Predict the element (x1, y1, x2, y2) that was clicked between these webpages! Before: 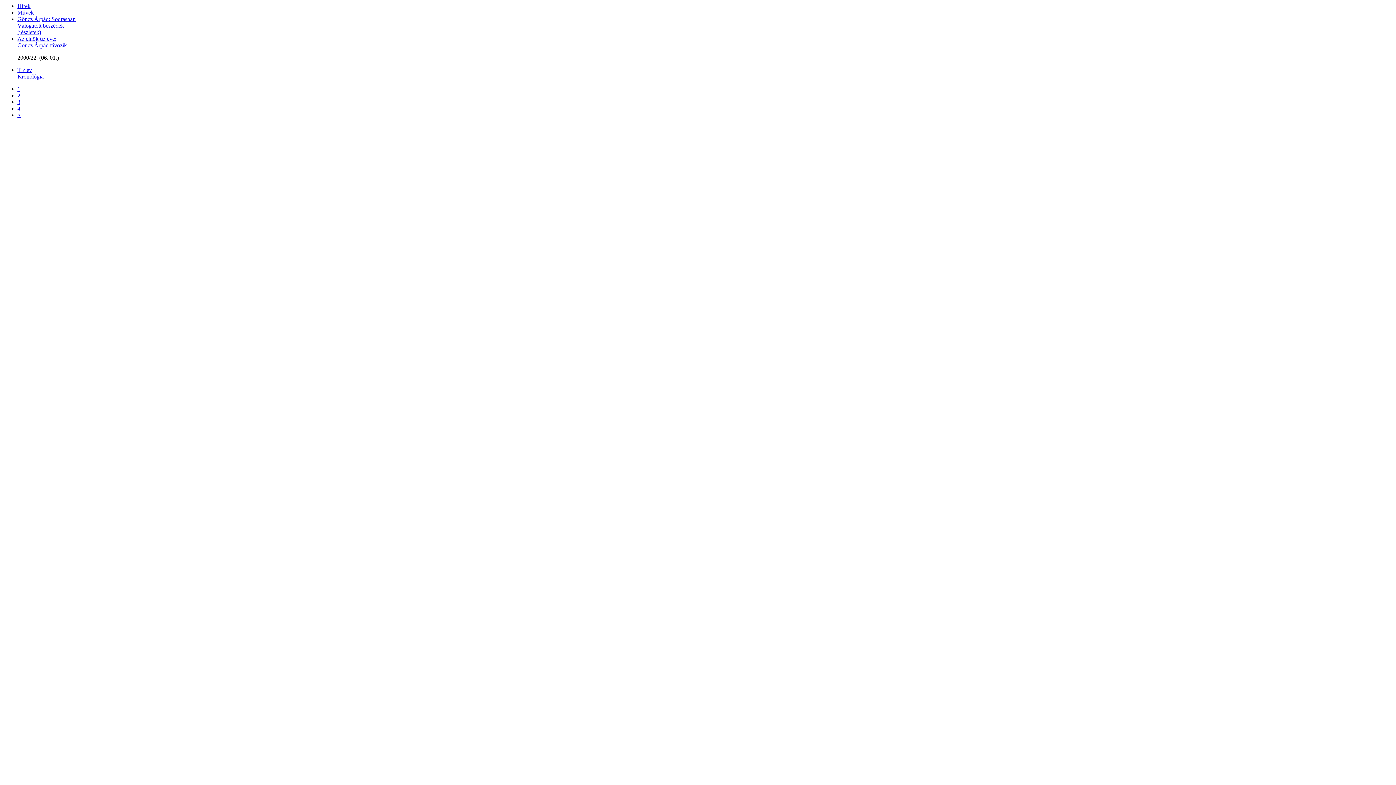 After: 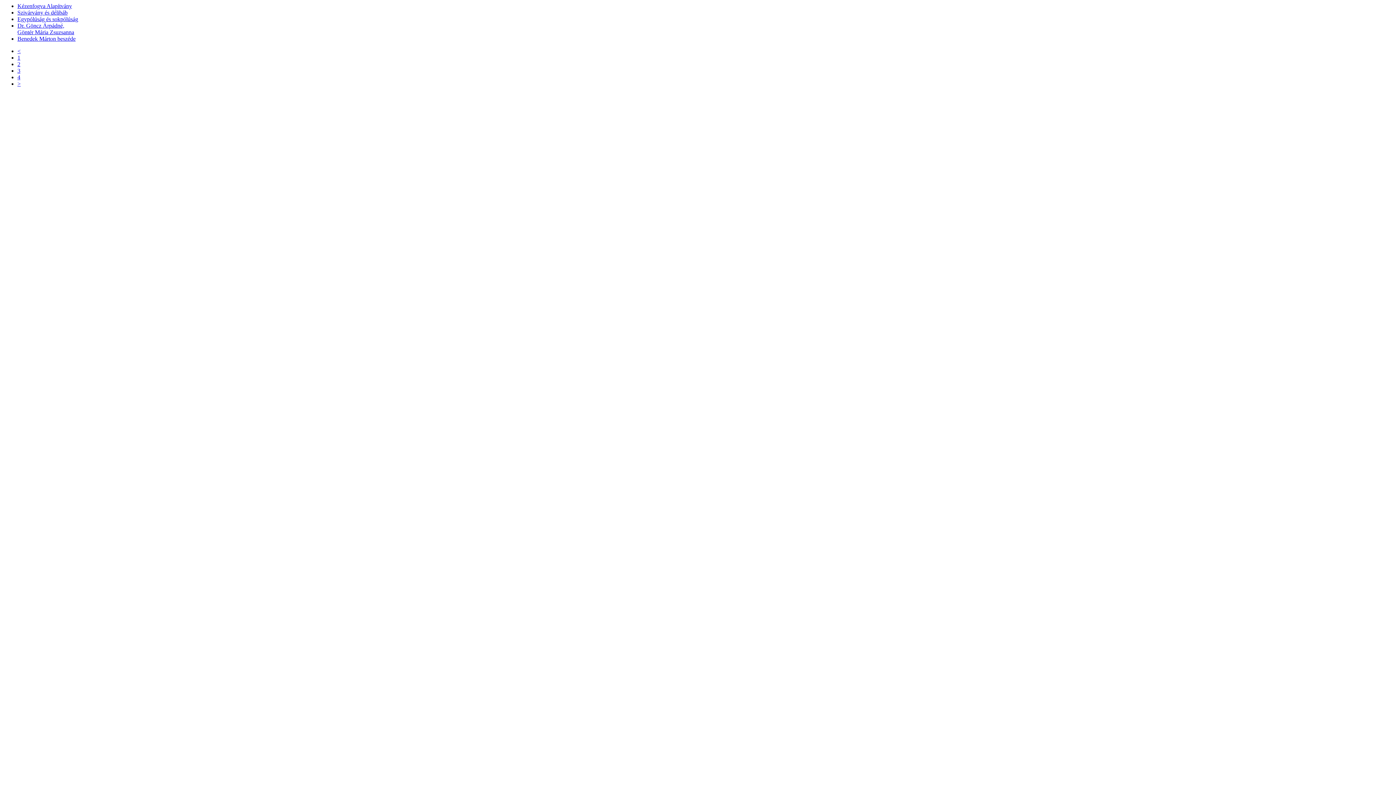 Action: label: 3 bbox: (17, 98, 20, 105)